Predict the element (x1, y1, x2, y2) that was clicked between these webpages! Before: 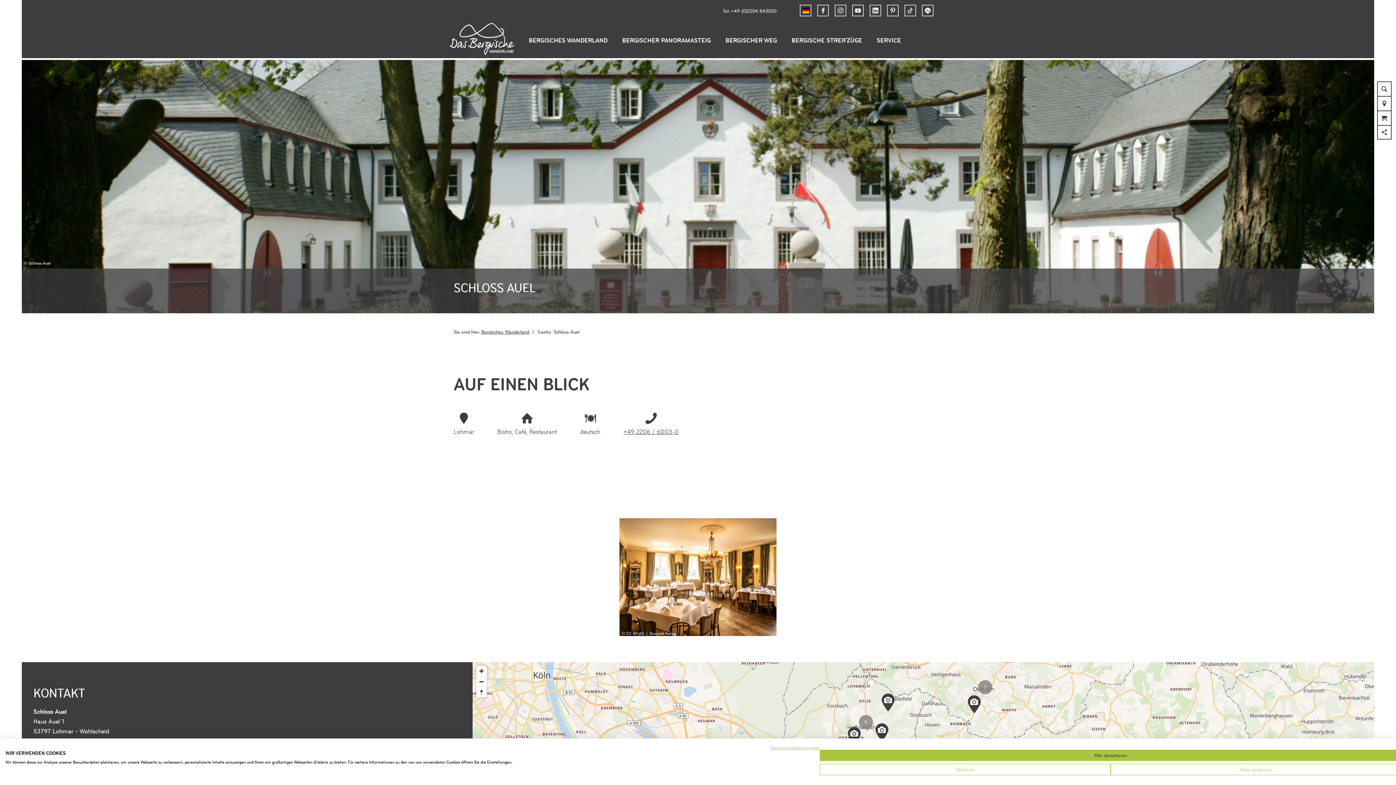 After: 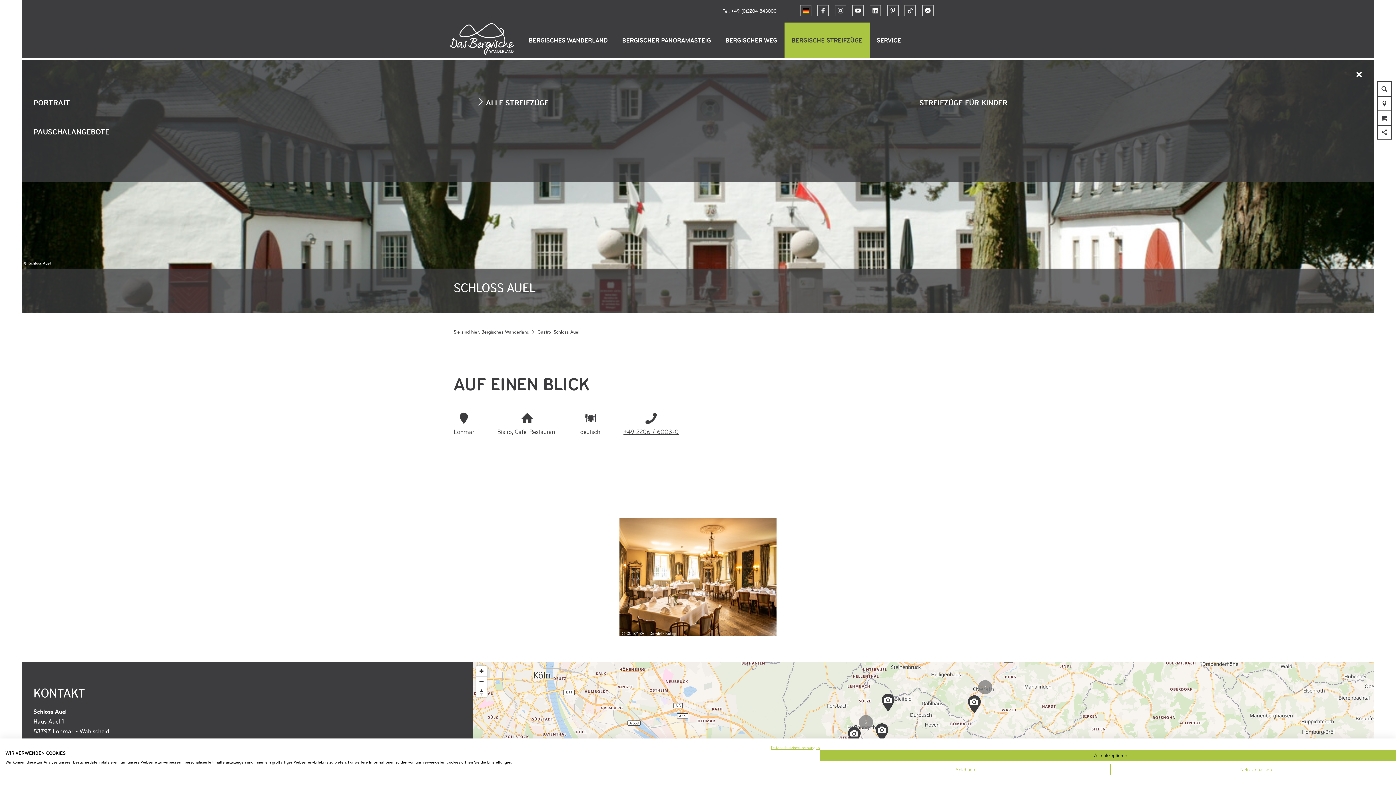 Action: bbox: (784, 22, 869, 58) label: BERGISCHE STREIFZÜGE